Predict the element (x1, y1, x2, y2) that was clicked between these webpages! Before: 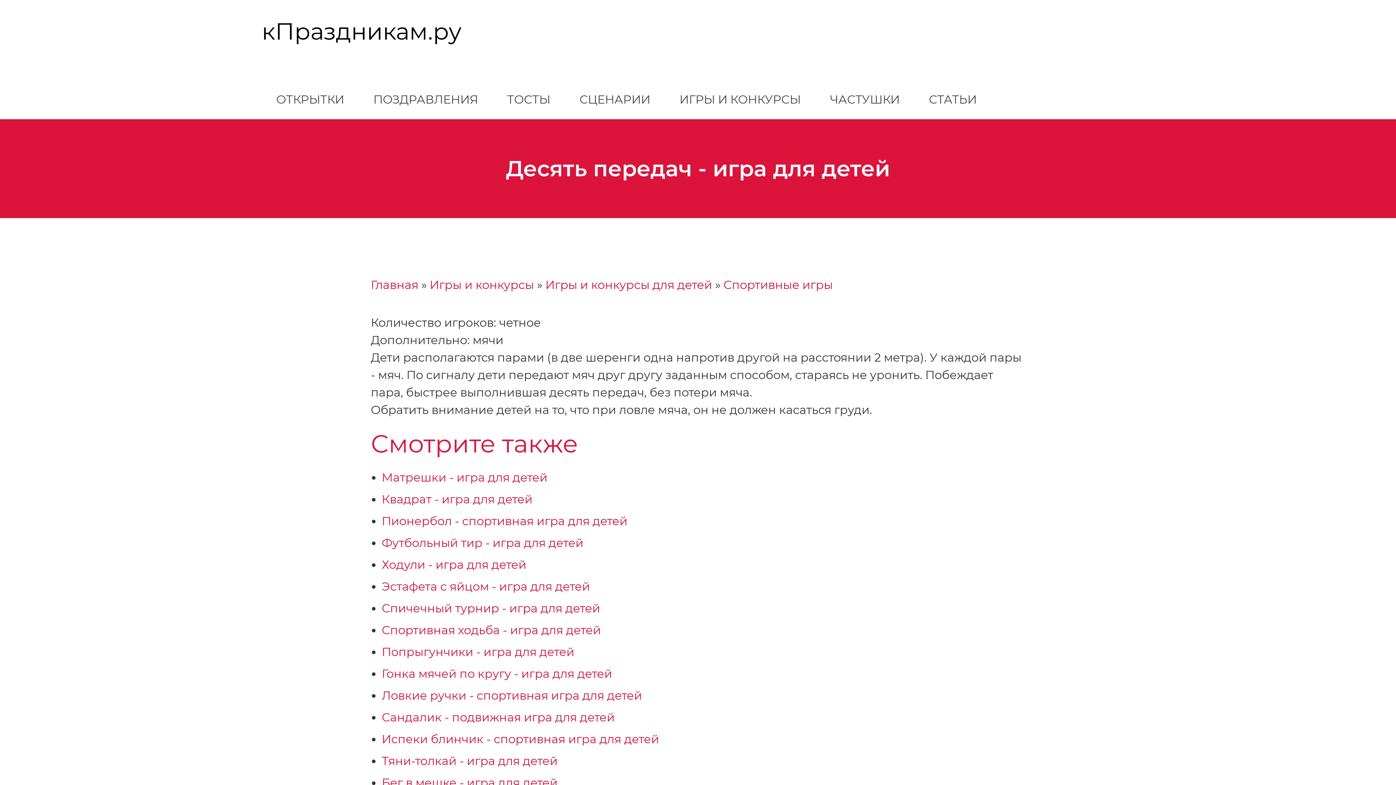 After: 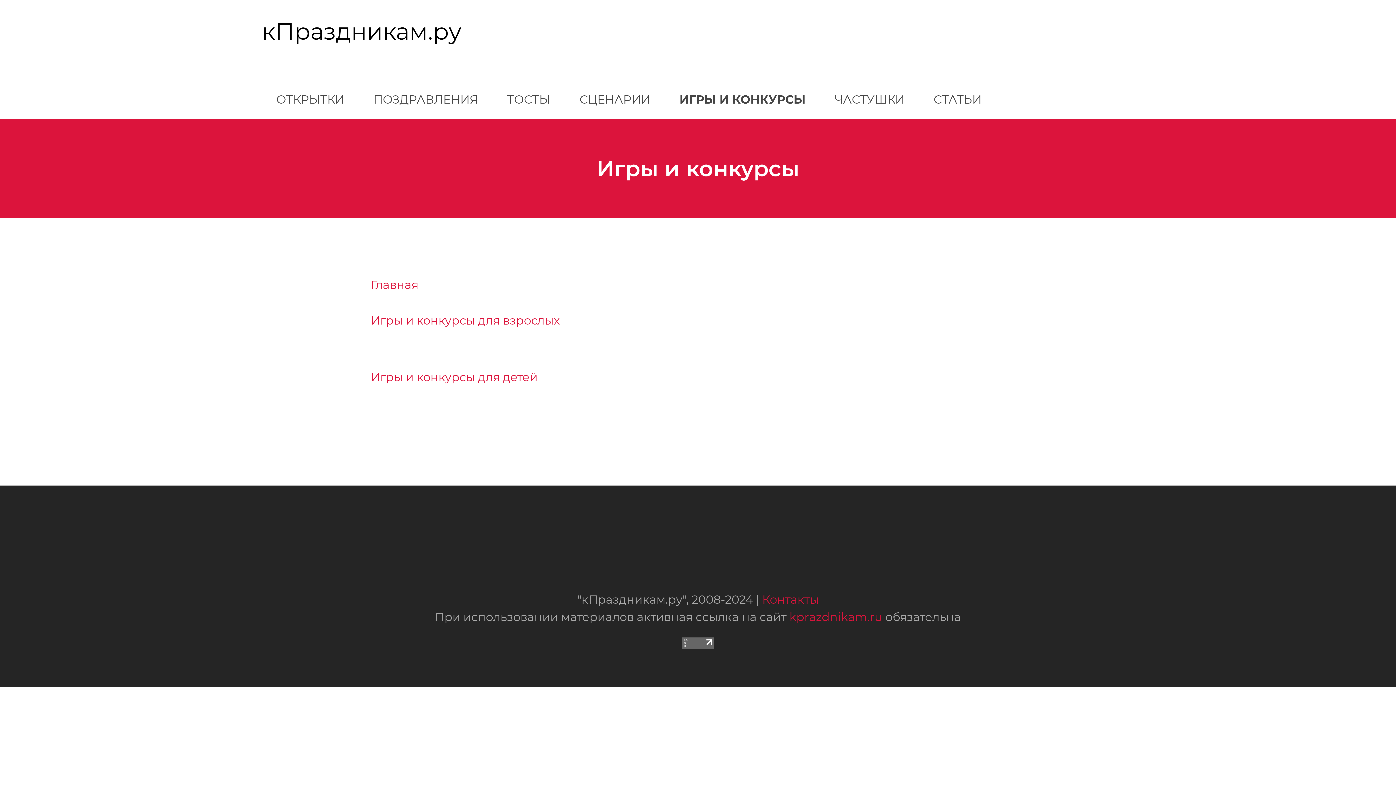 Action: label: Игры и конкурсы bbox: (429, 277, 534, 292)